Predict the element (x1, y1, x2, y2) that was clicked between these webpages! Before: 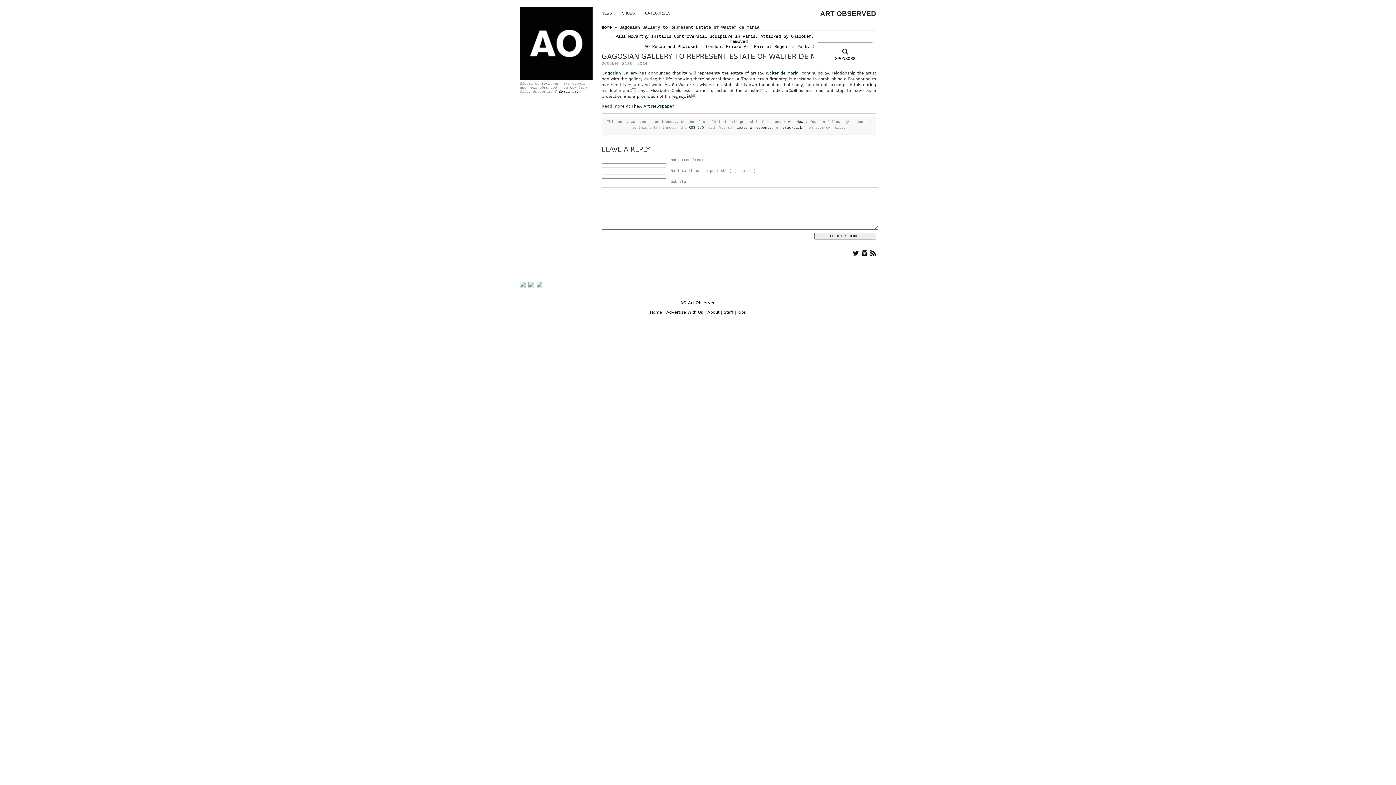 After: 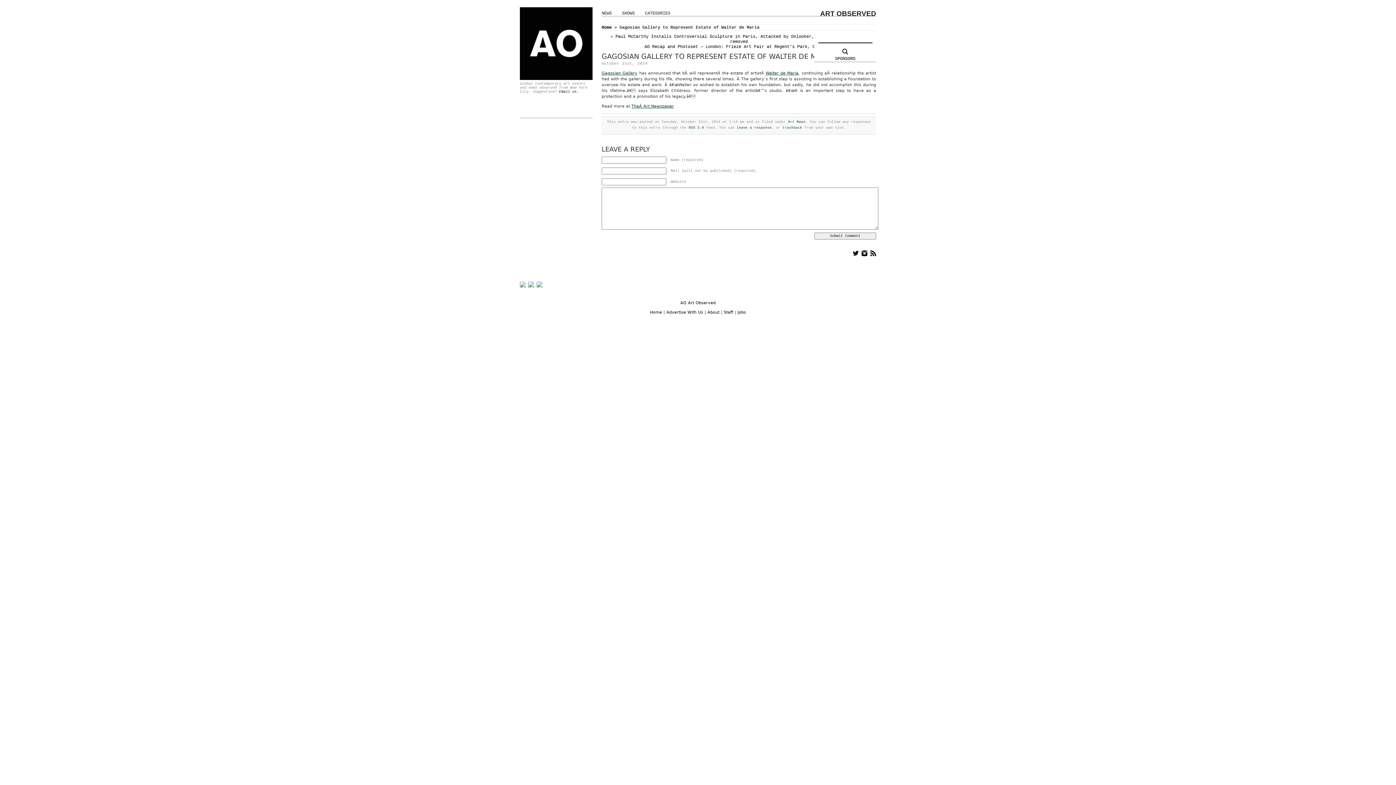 Action: bbox: (765, 70, 798, 75) label: Walter de Maria